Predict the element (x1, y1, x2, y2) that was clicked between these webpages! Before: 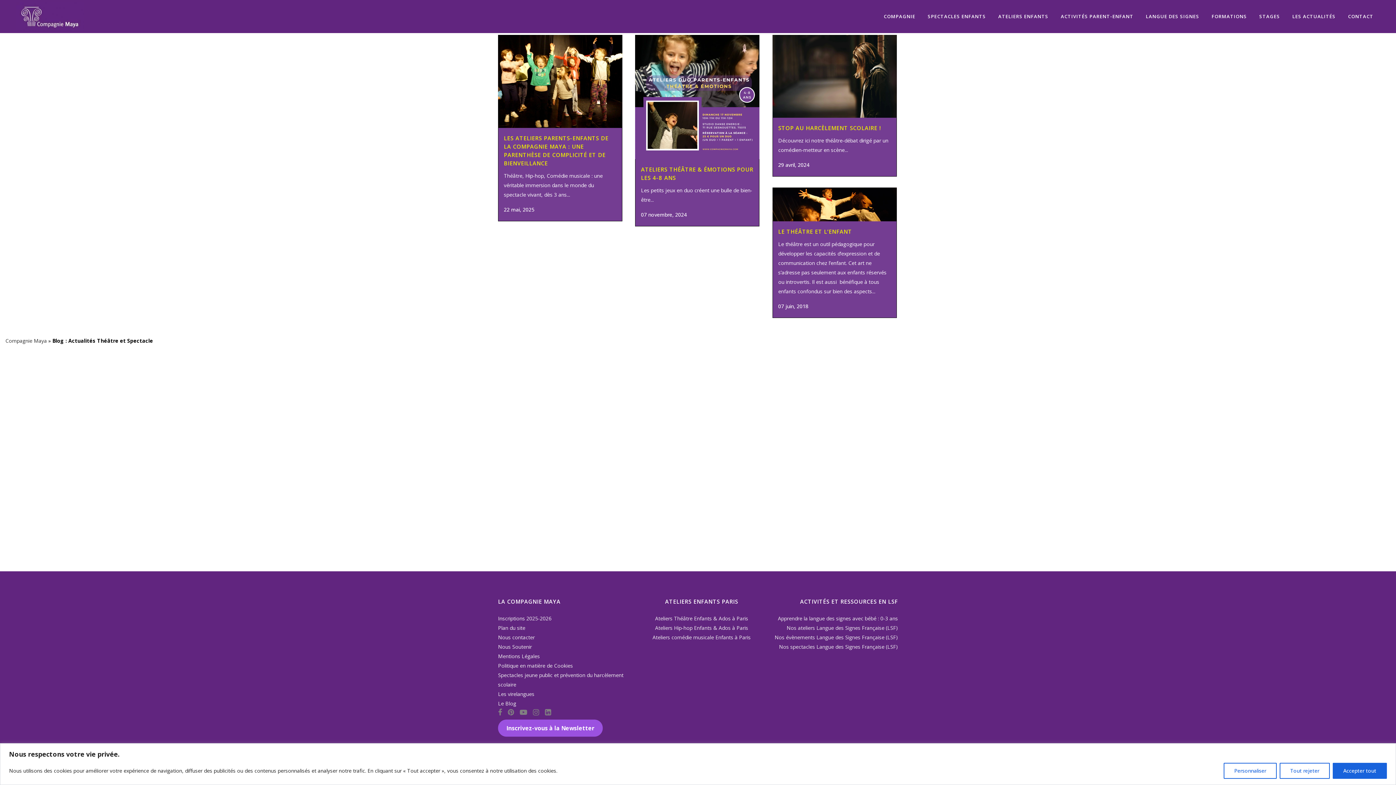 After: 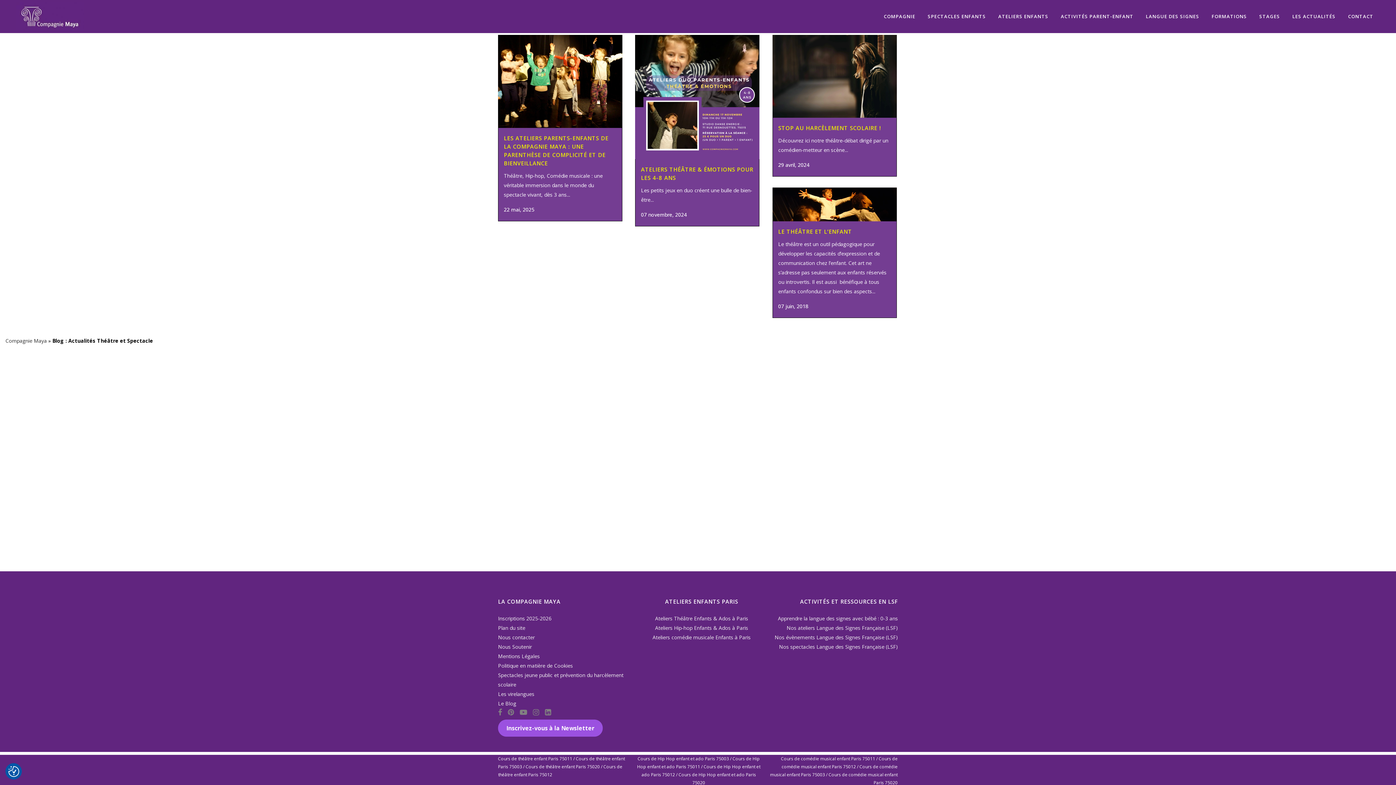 Action: bbox: (1280, 763, 1330, 779) label: Tout rejeter